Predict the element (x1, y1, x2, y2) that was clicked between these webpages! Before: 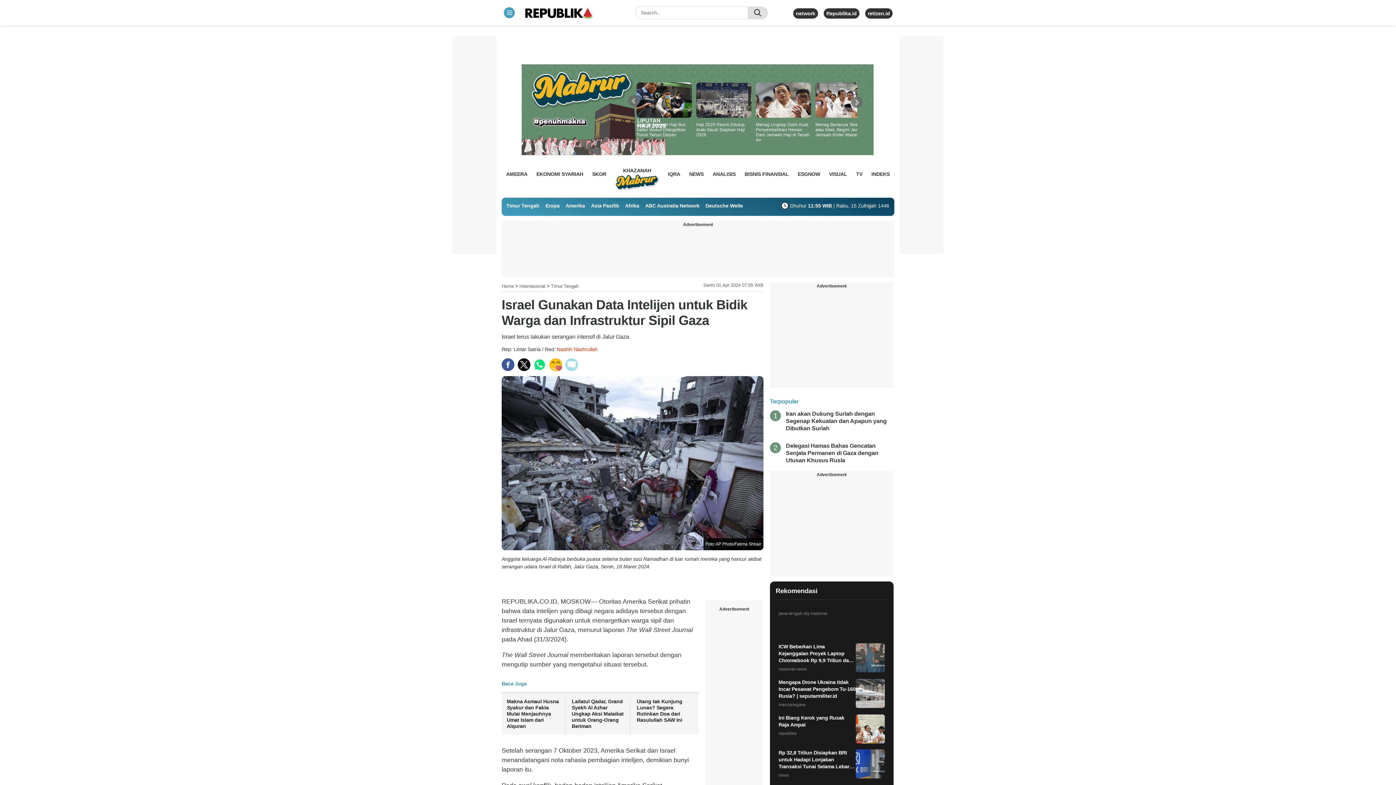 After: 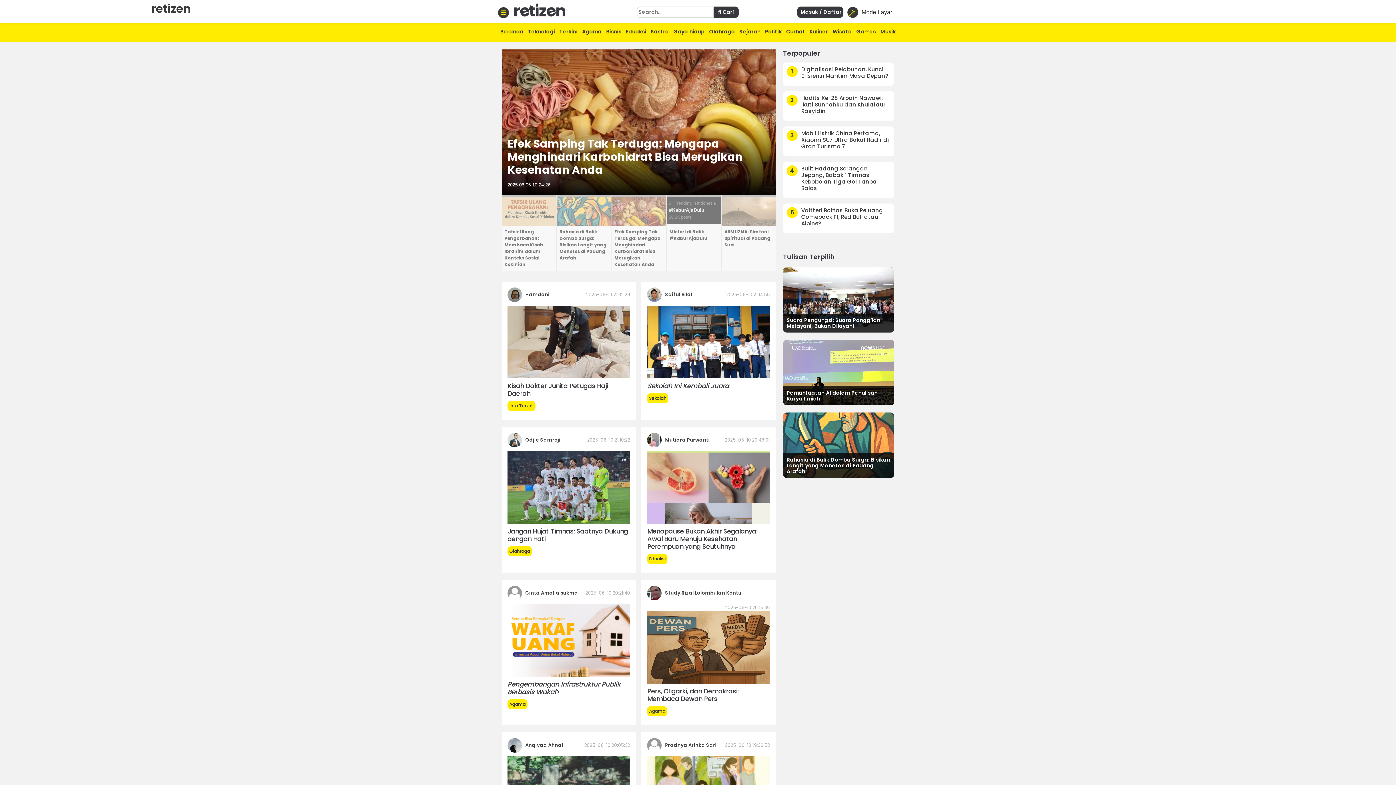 Action: bbox: (868, 10, 890, 16) label: retizen.id